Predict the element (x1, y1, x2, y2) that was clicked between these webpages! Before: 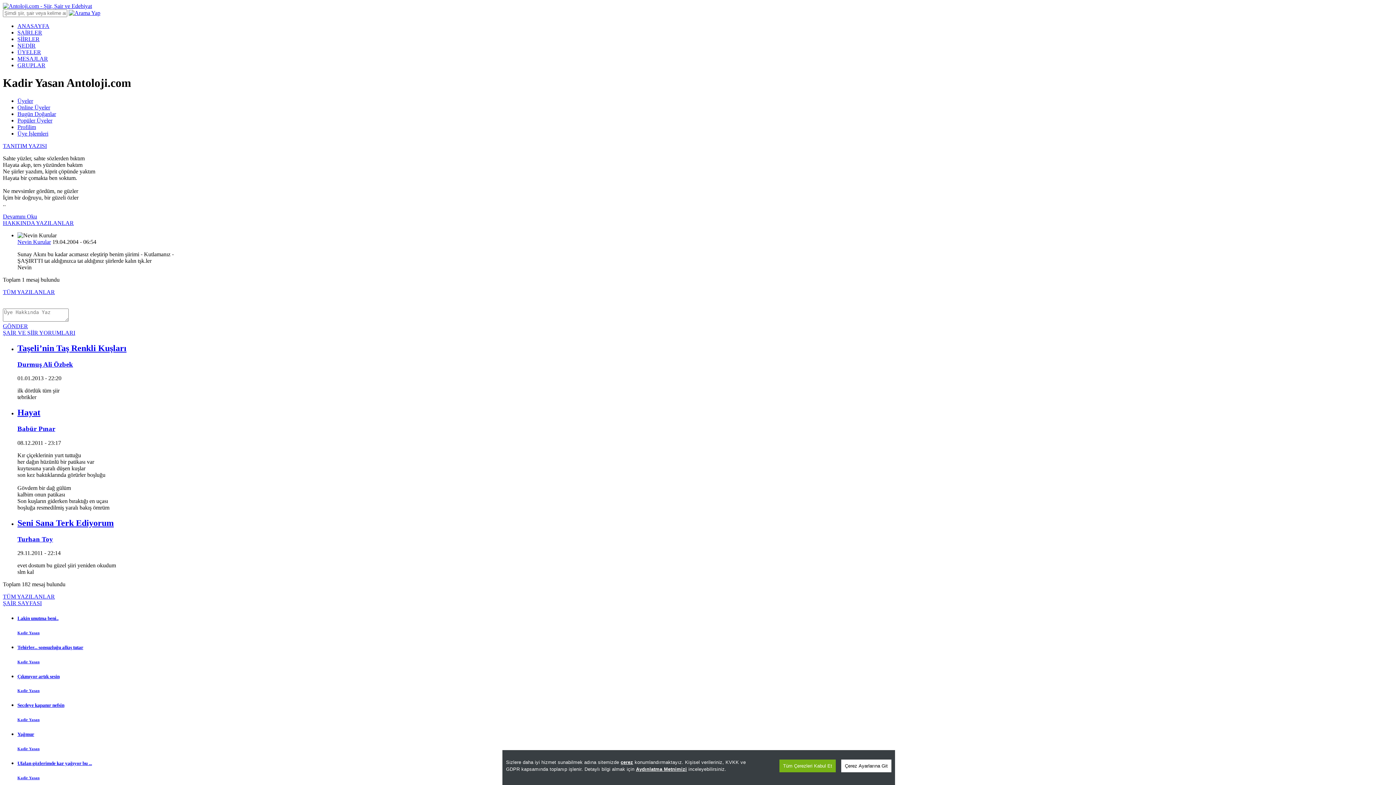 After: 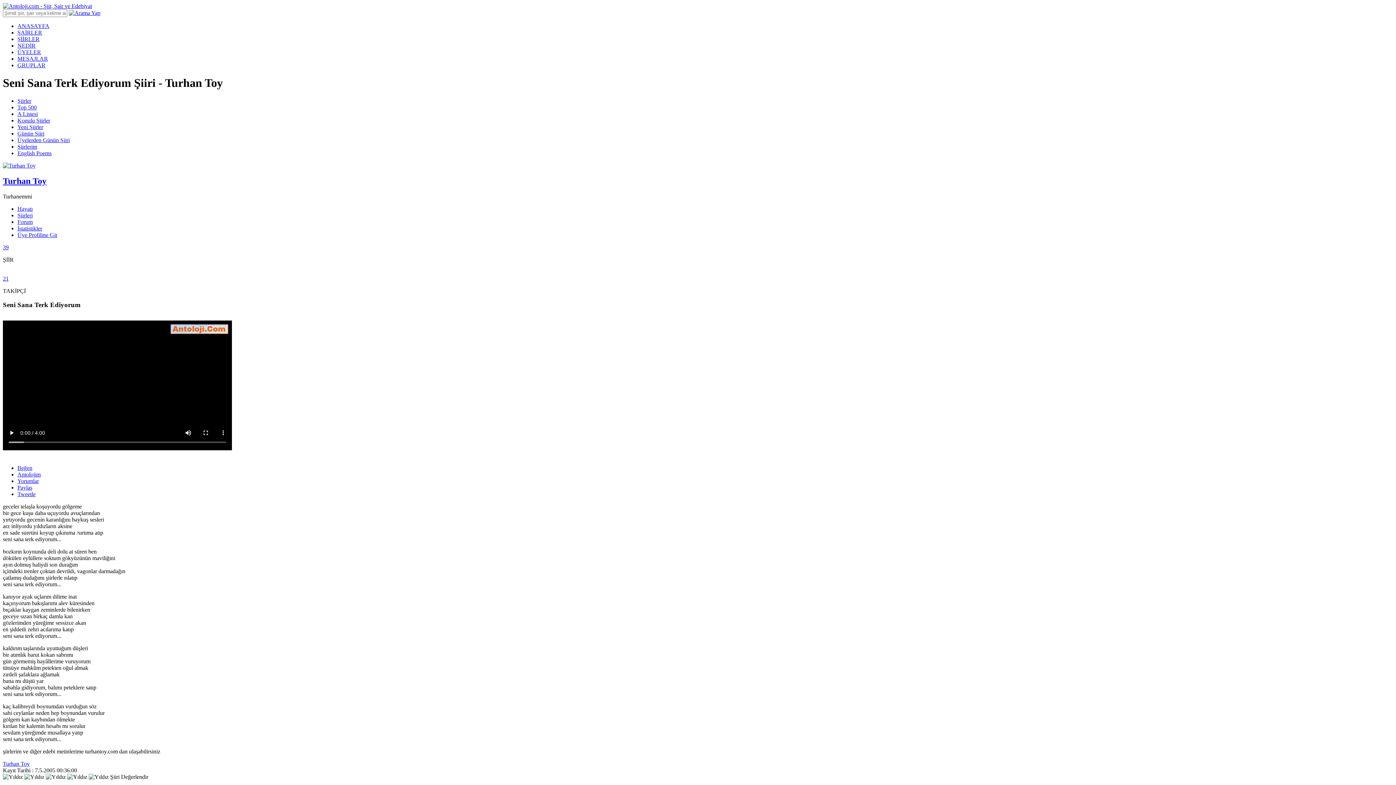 Action: bbox: (17, 518, 1393, 528) label: Seni Sana Terk Ediyorum